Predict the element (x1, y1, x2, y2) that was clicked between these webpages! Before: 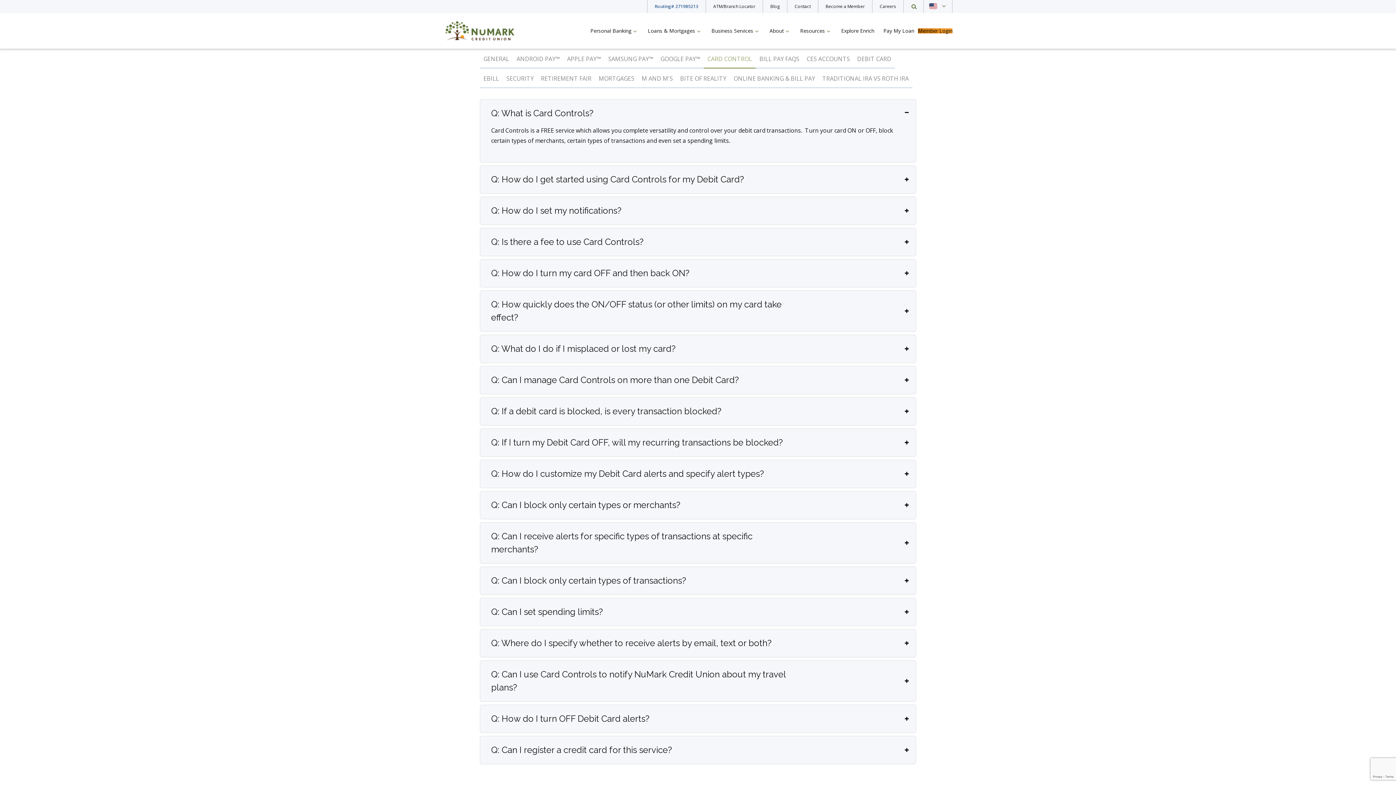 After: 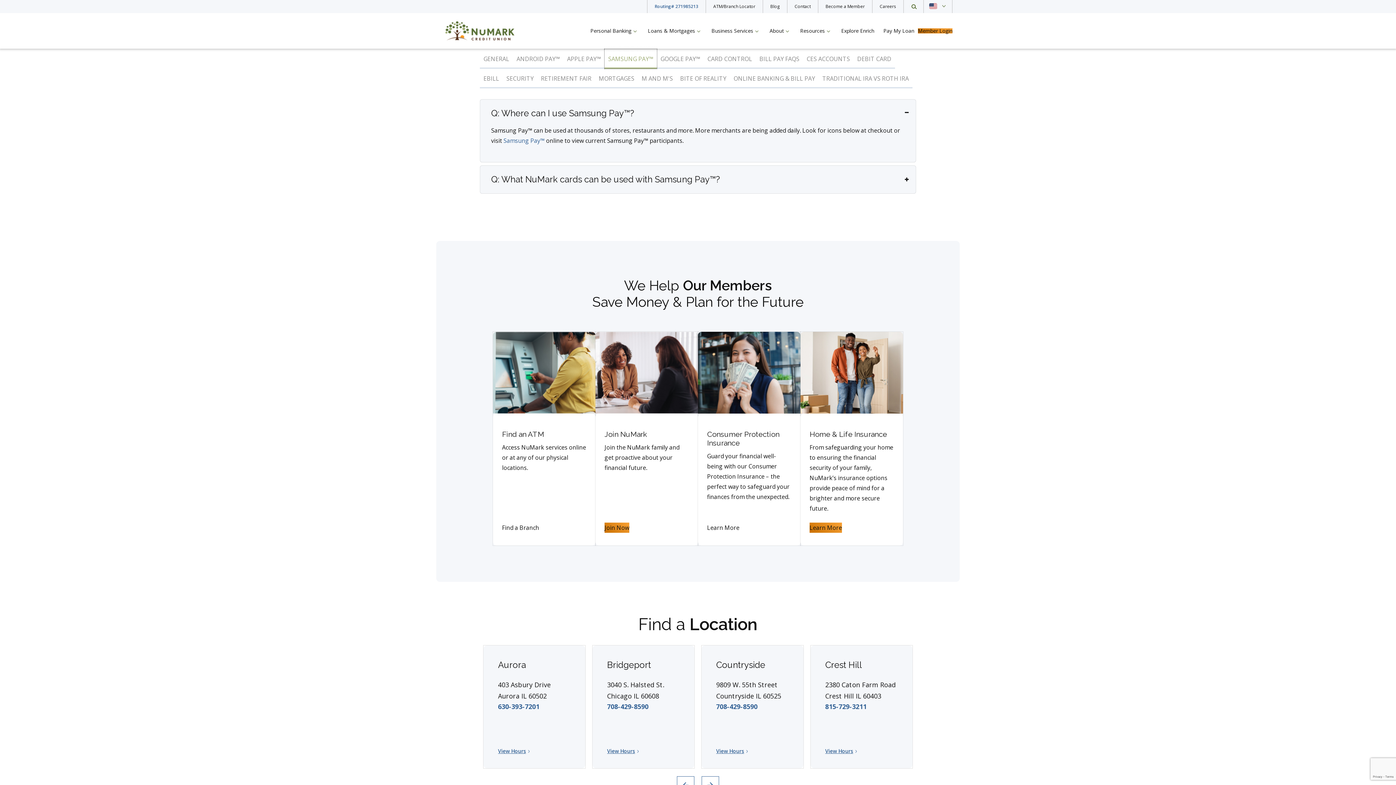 Action: bbox: (604, 49, 657, 68) label: SAMSUNG PAY™